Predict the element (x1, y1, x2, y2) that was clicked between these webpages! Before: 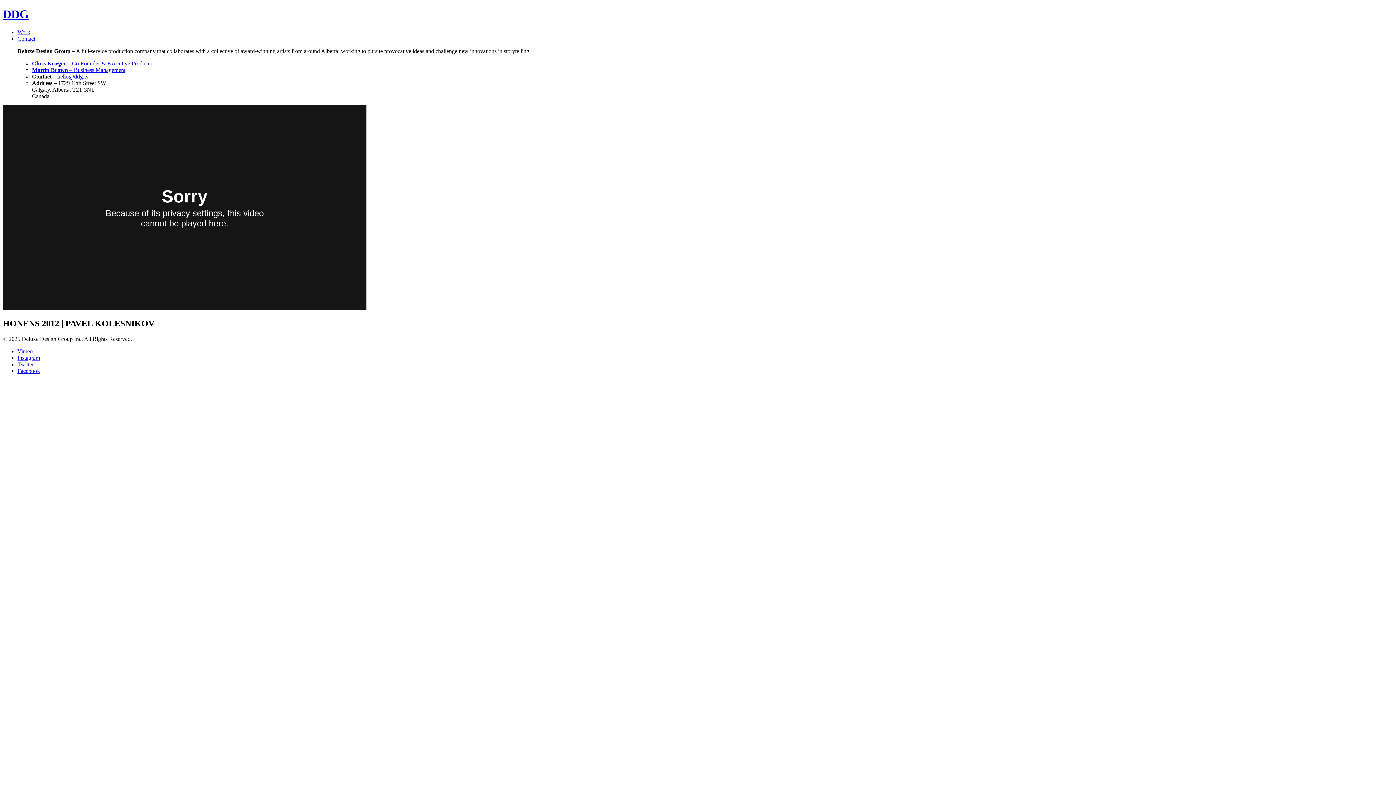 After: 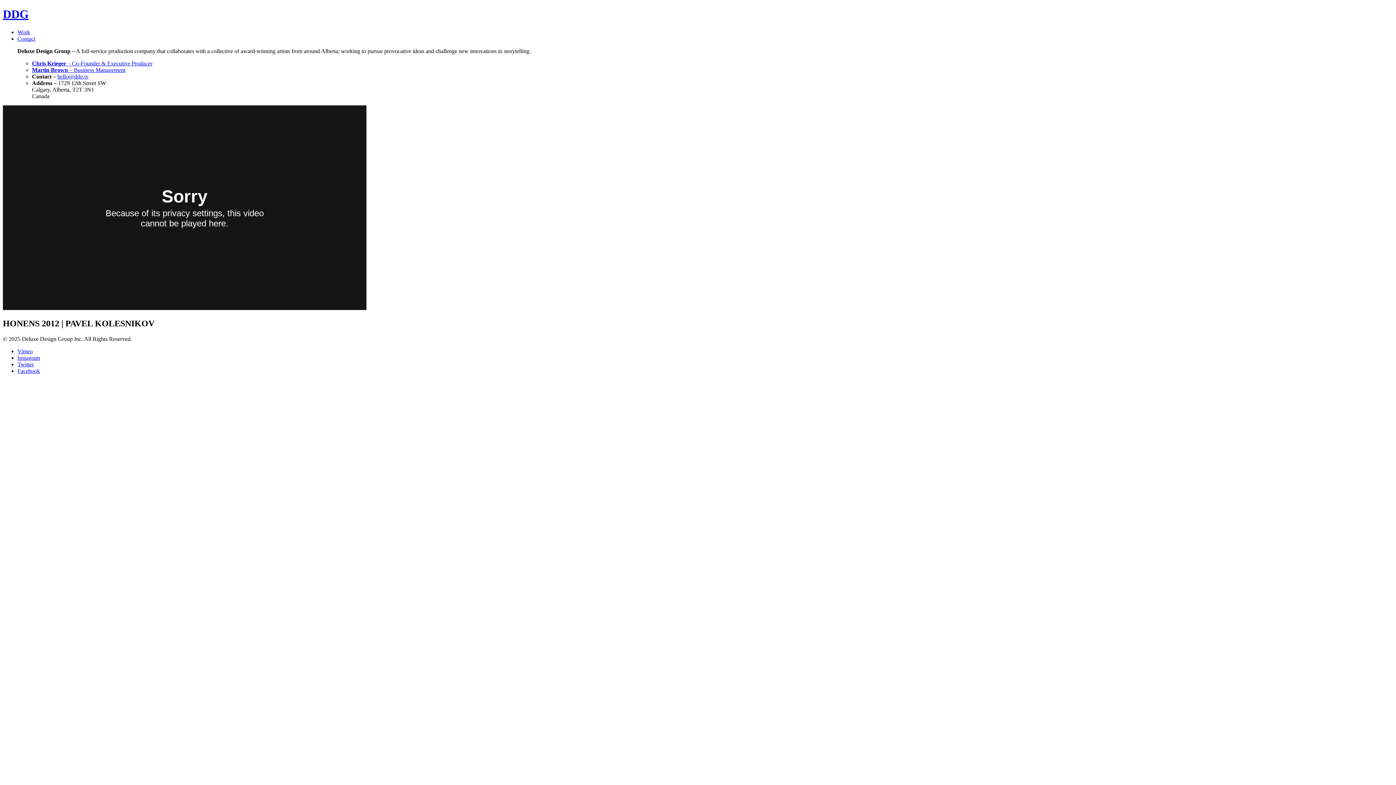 Action: bbox: (17, 354, 40, 360) label: Instagram